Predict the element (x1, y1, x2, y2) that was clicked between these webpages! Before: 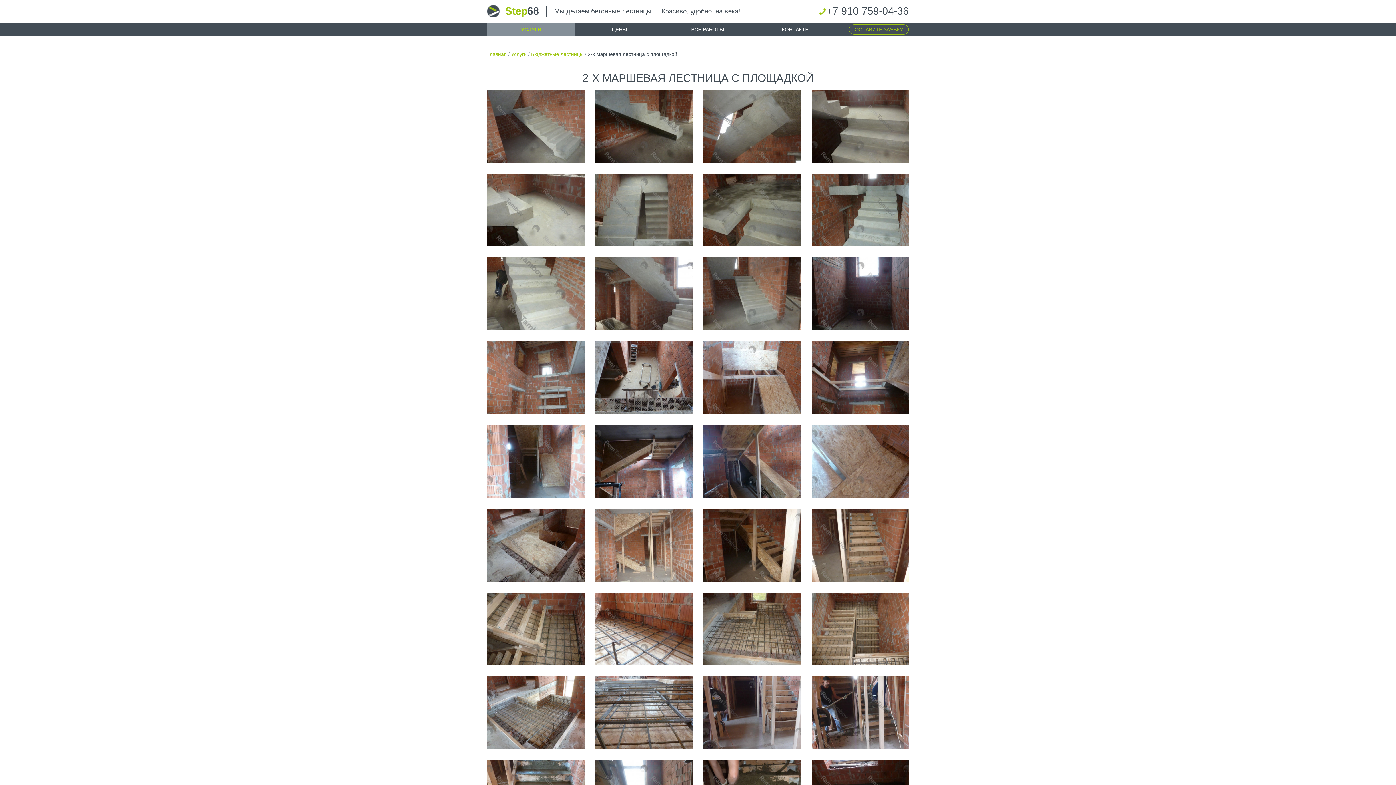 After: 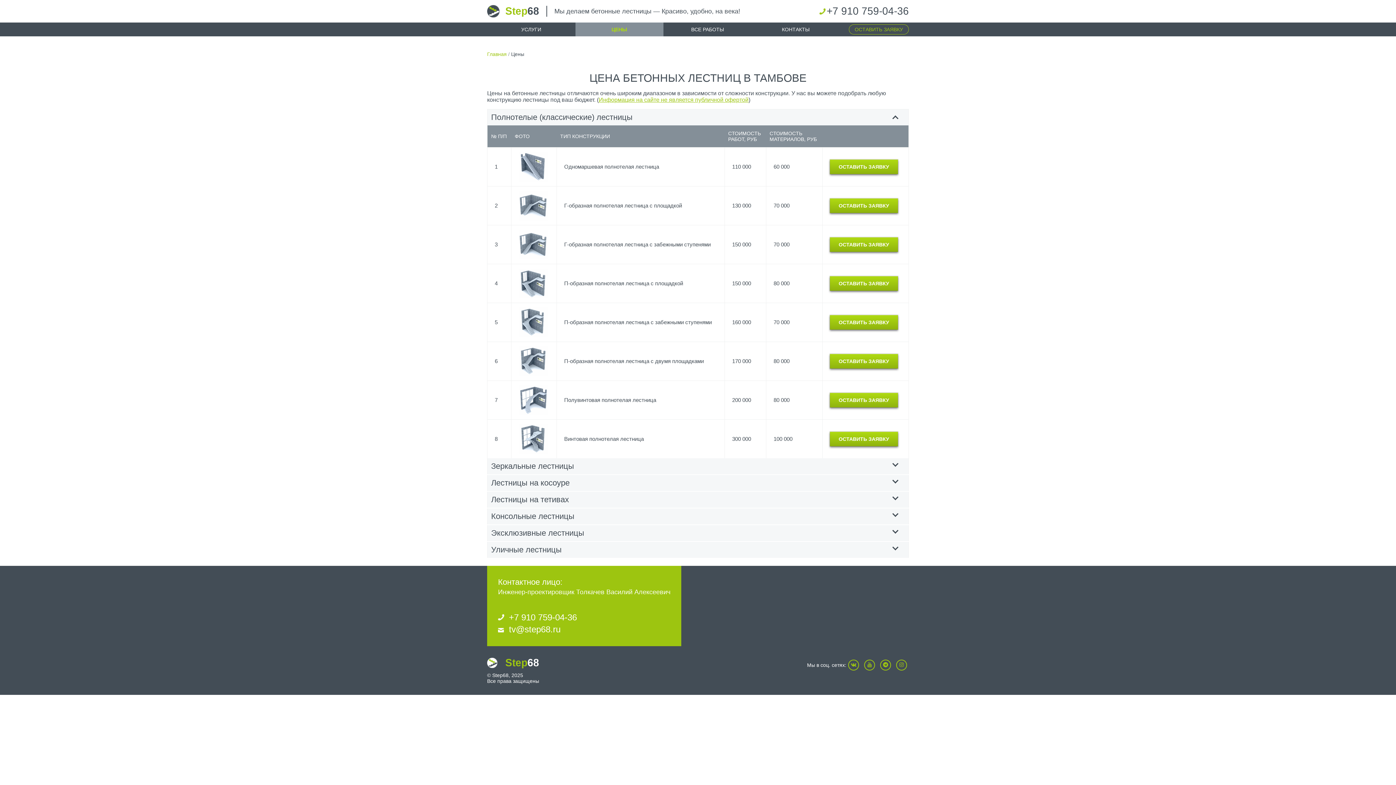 Action: bbox: (575, 22, 663, 36) label: ЦЕНЫ